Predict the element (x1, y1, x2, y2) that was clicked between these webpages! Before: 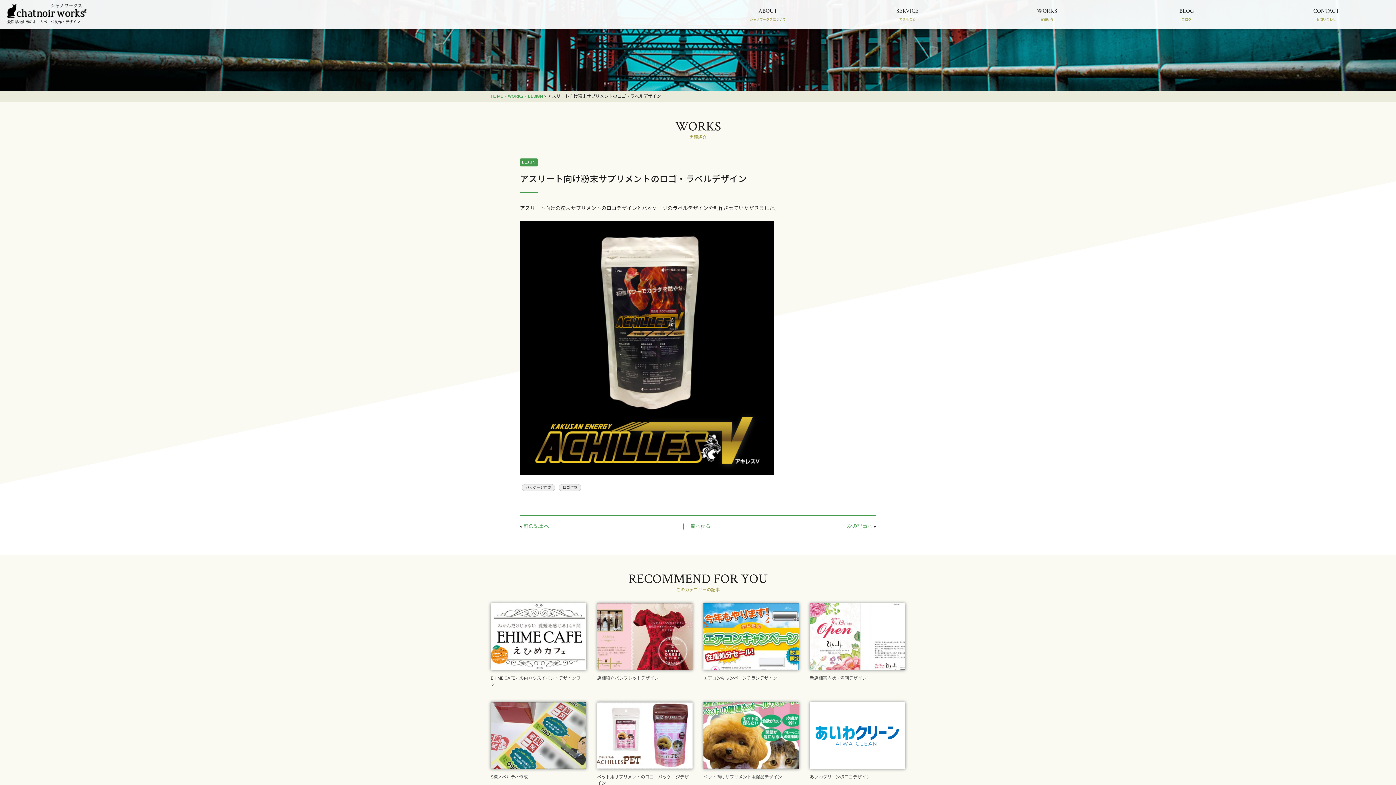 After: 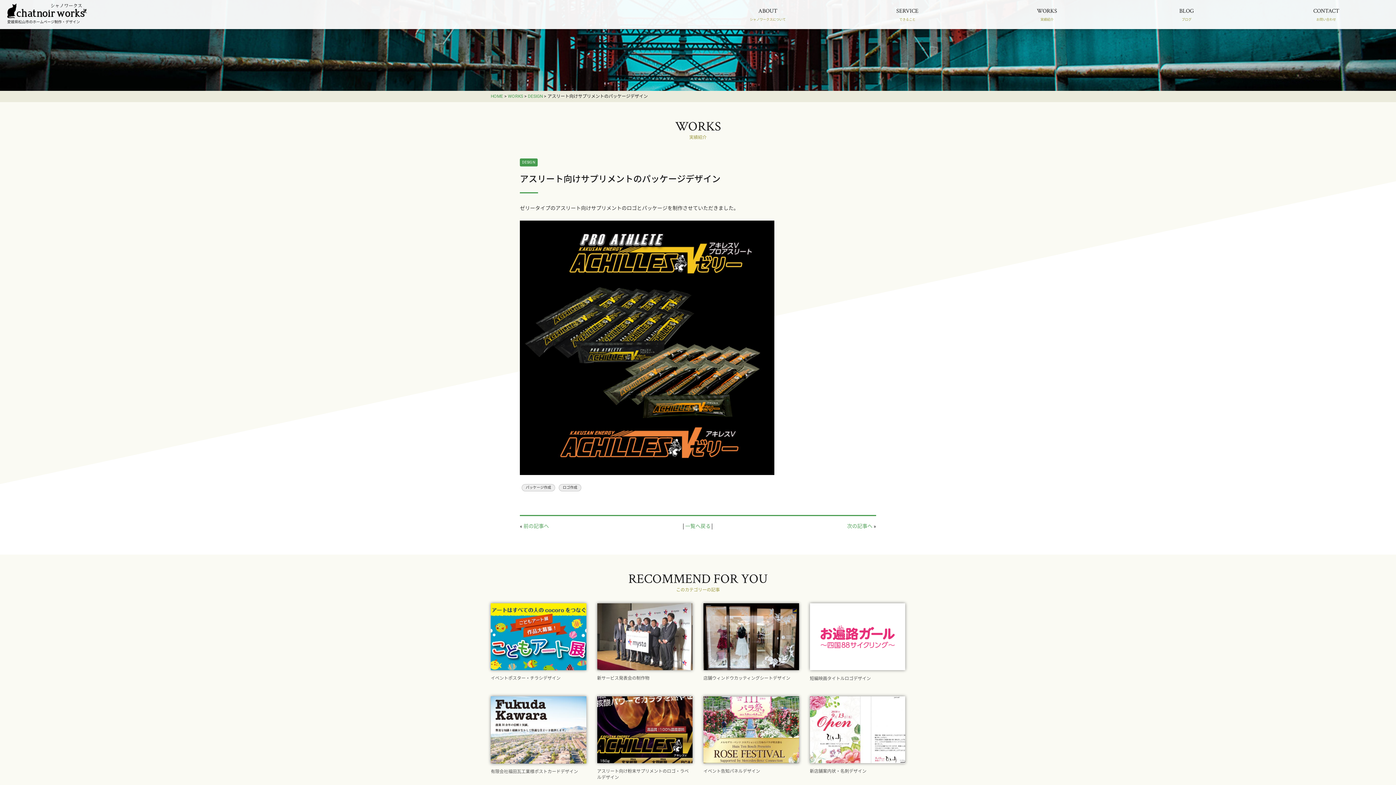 Action: label: 次の記事へ bbox: (847, 523, 872, 529)